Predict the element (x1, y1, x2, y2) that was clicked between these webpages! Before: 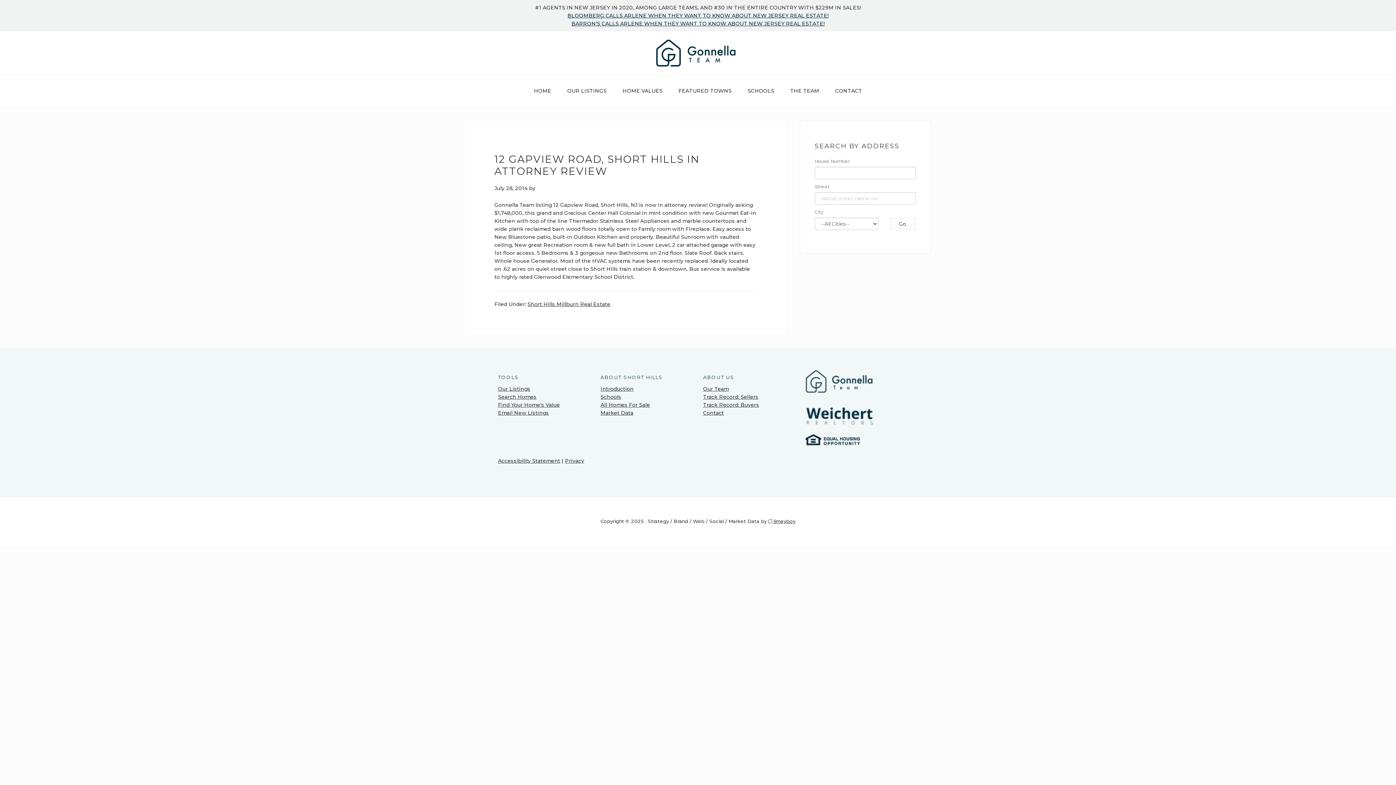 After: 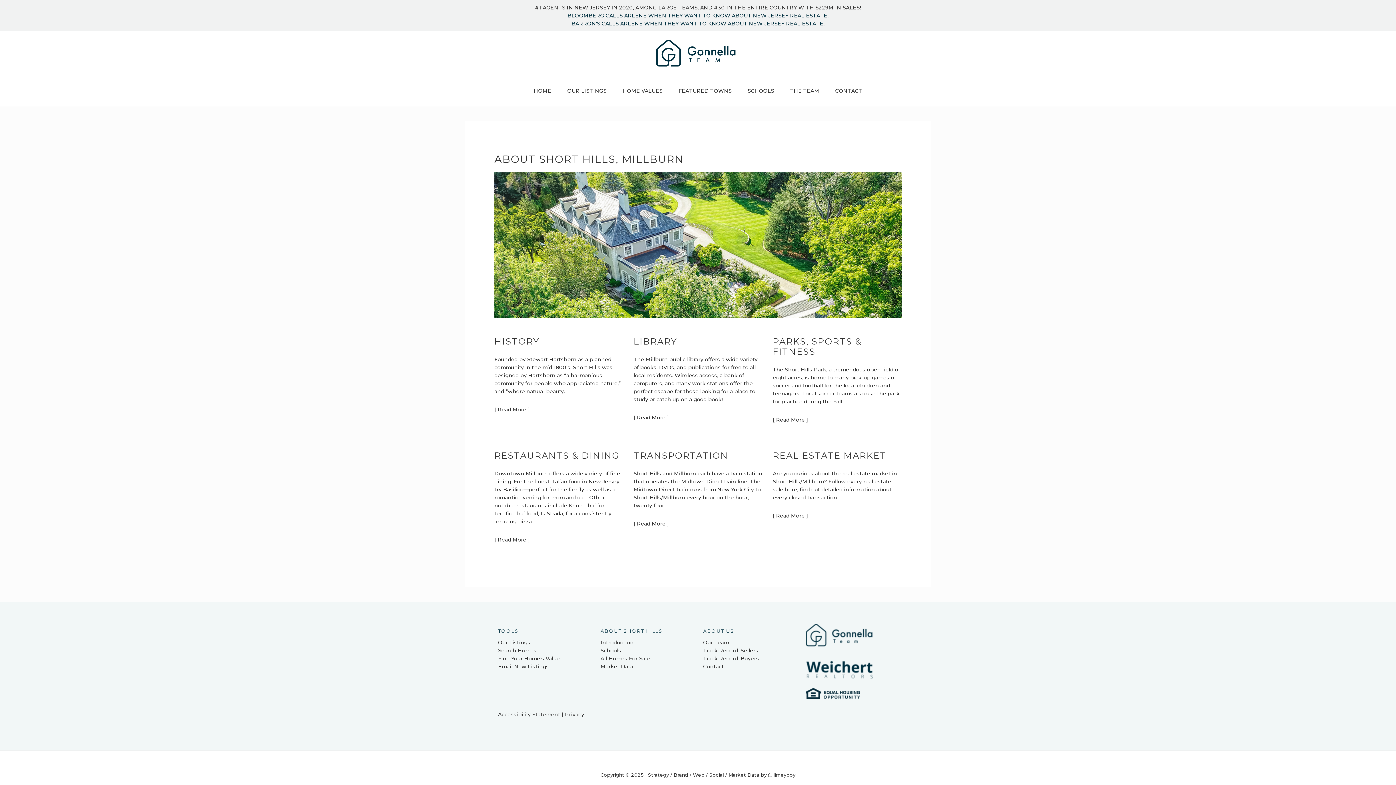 Action: label: Introduction bbox: (600, 385, 633, 392)